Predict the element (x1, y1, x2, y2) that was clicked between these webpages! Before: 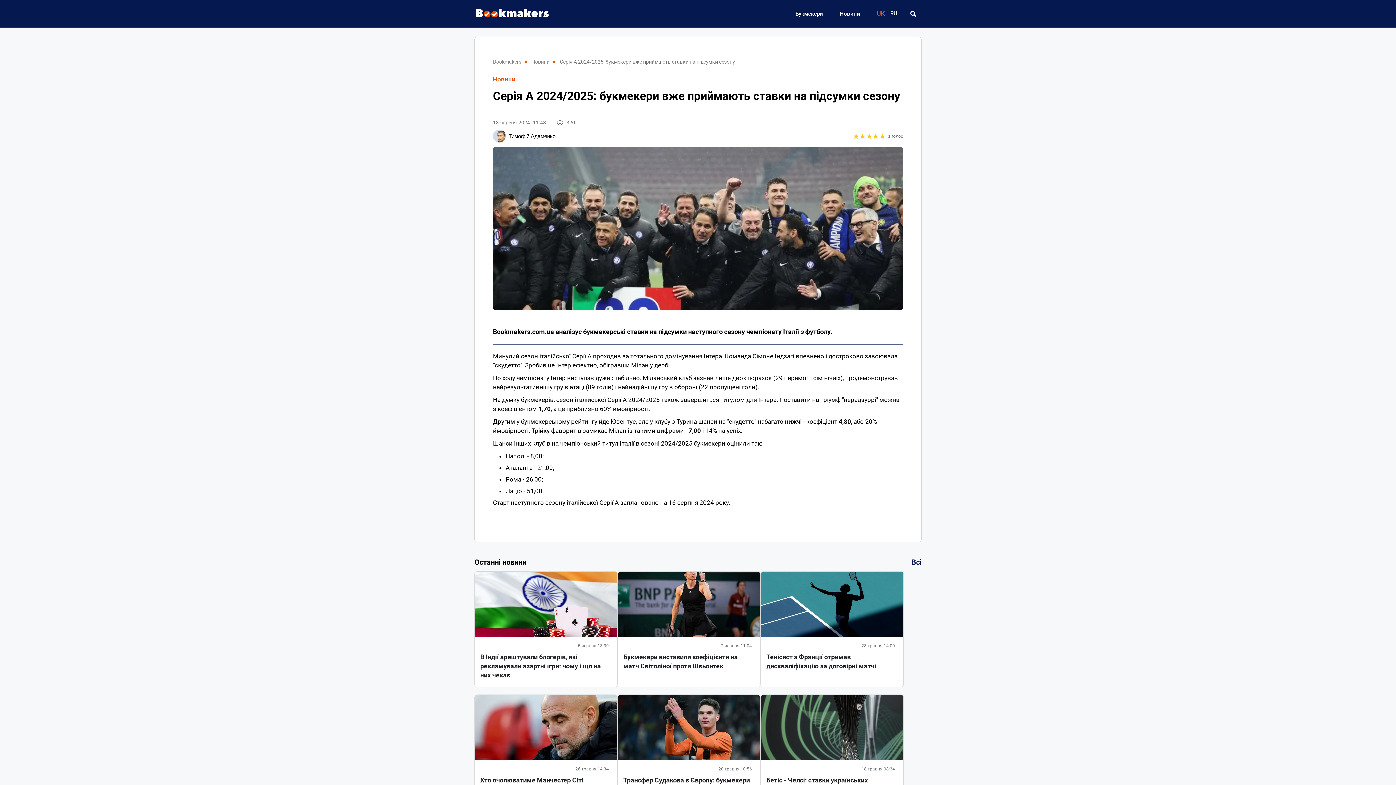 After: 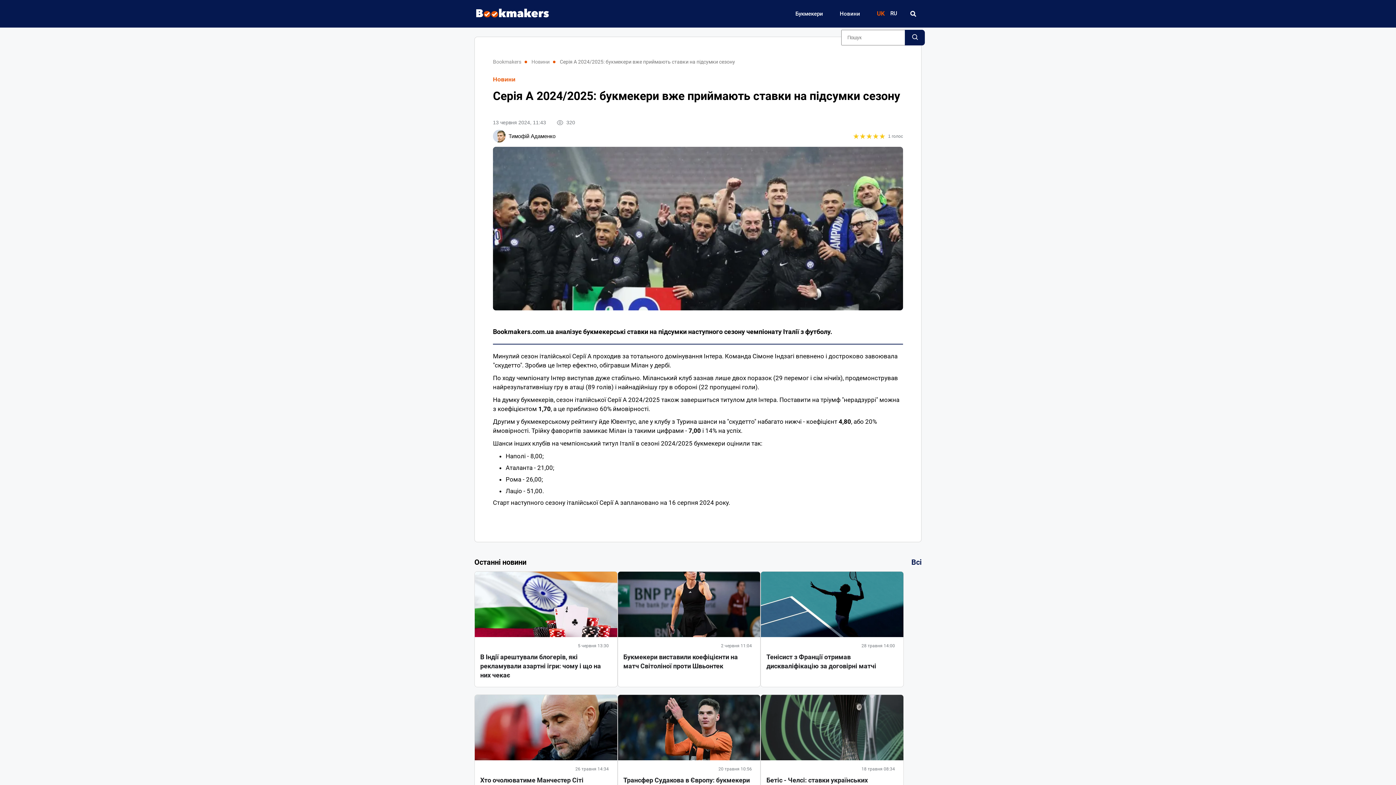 Action: bbox: (907, 8, 918, 18)